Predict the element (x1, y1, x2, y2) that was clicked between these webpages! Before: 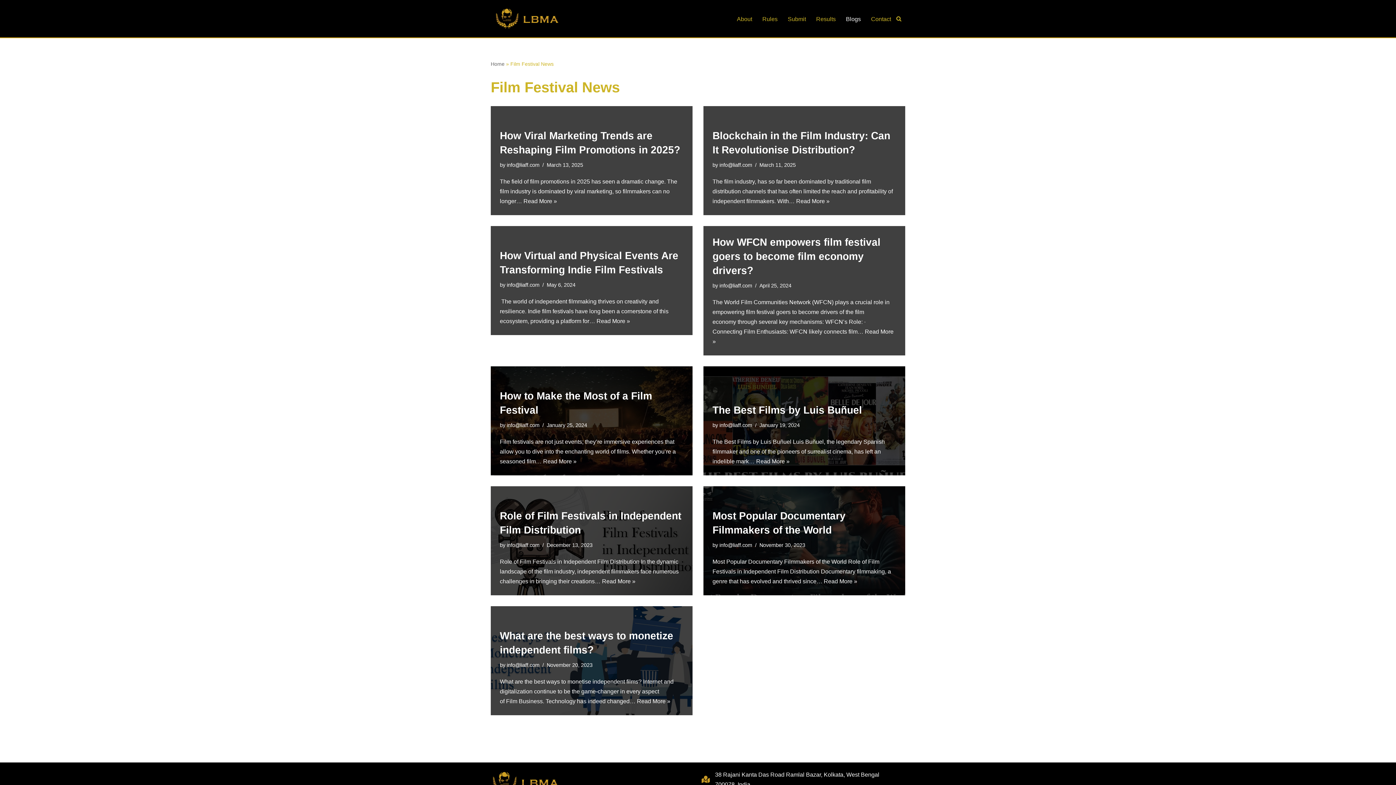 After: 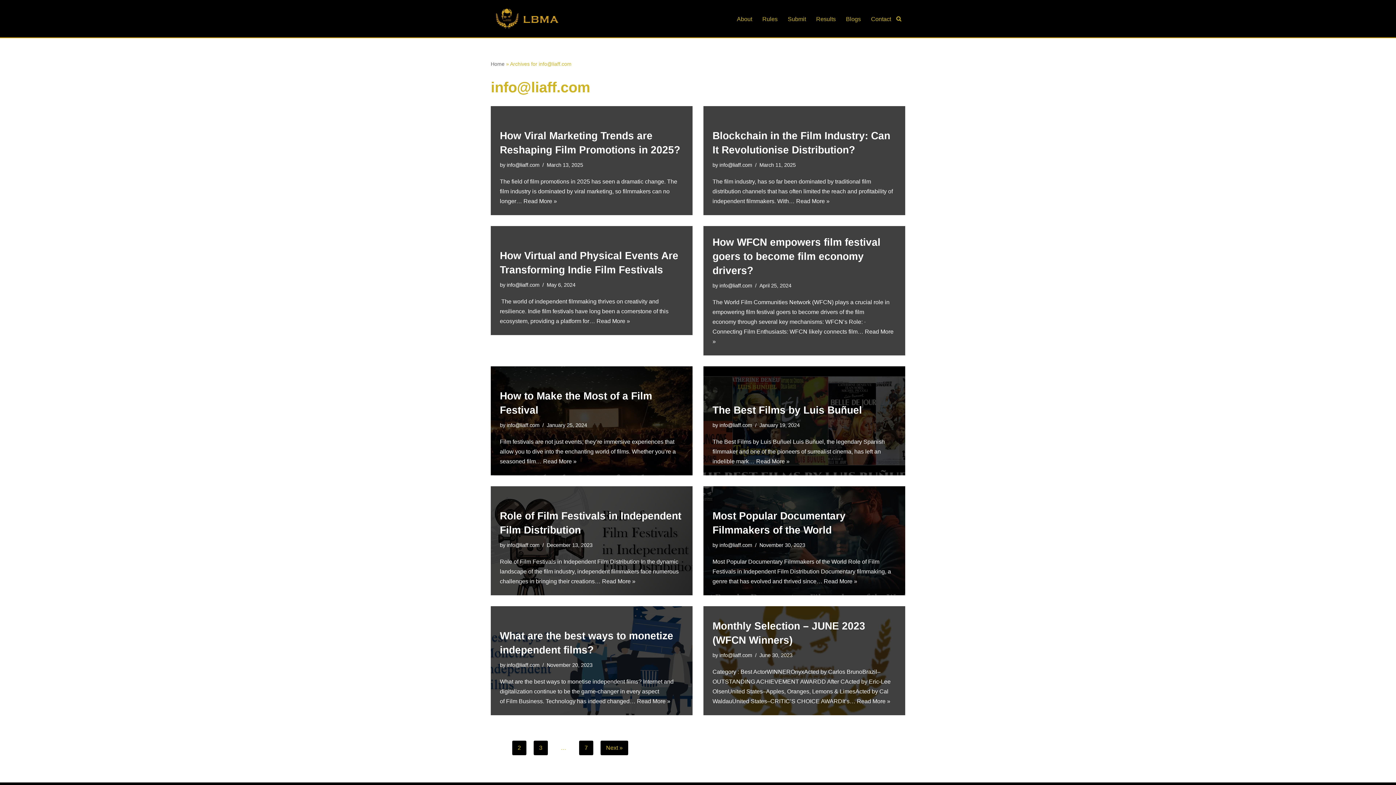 Action: label: info@liaff.com bbox: (719, 282, 752, 288)